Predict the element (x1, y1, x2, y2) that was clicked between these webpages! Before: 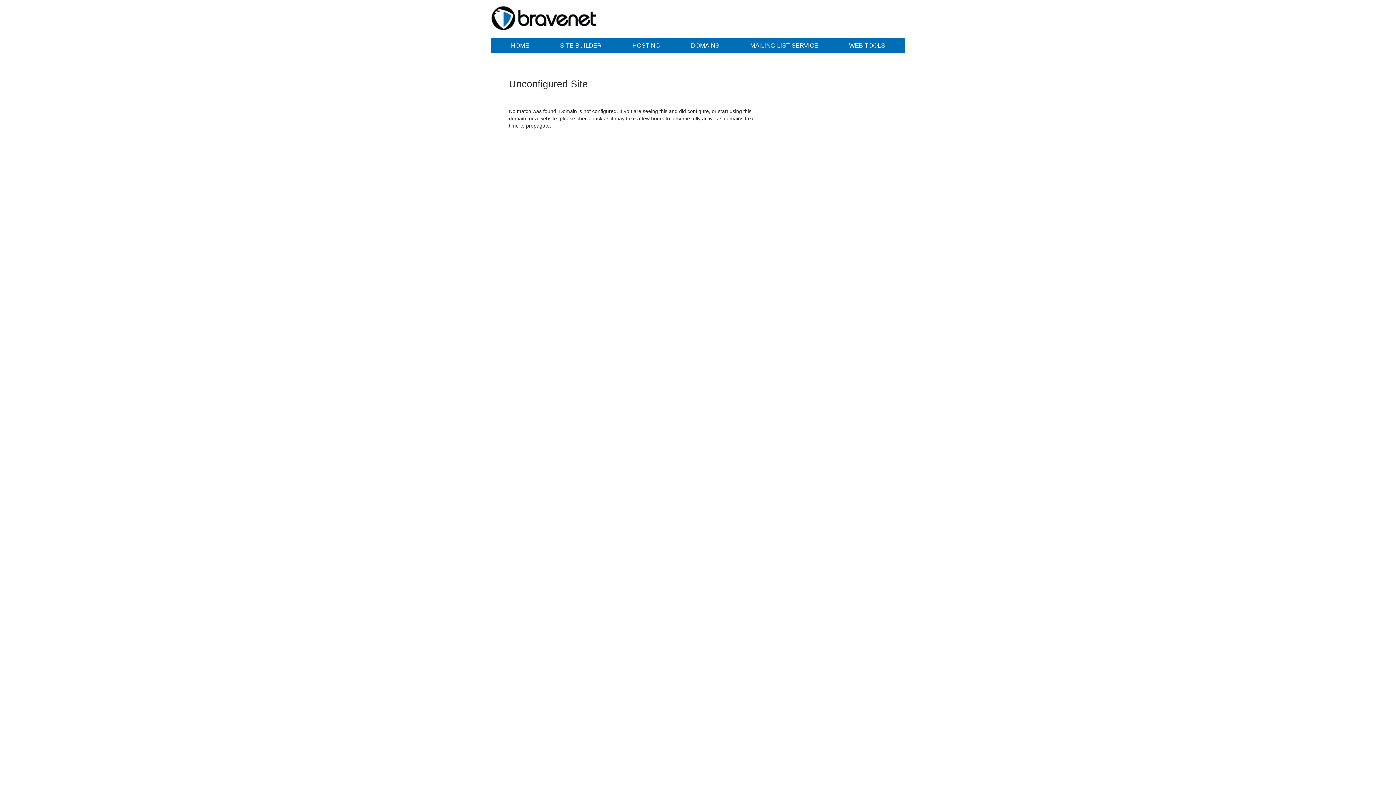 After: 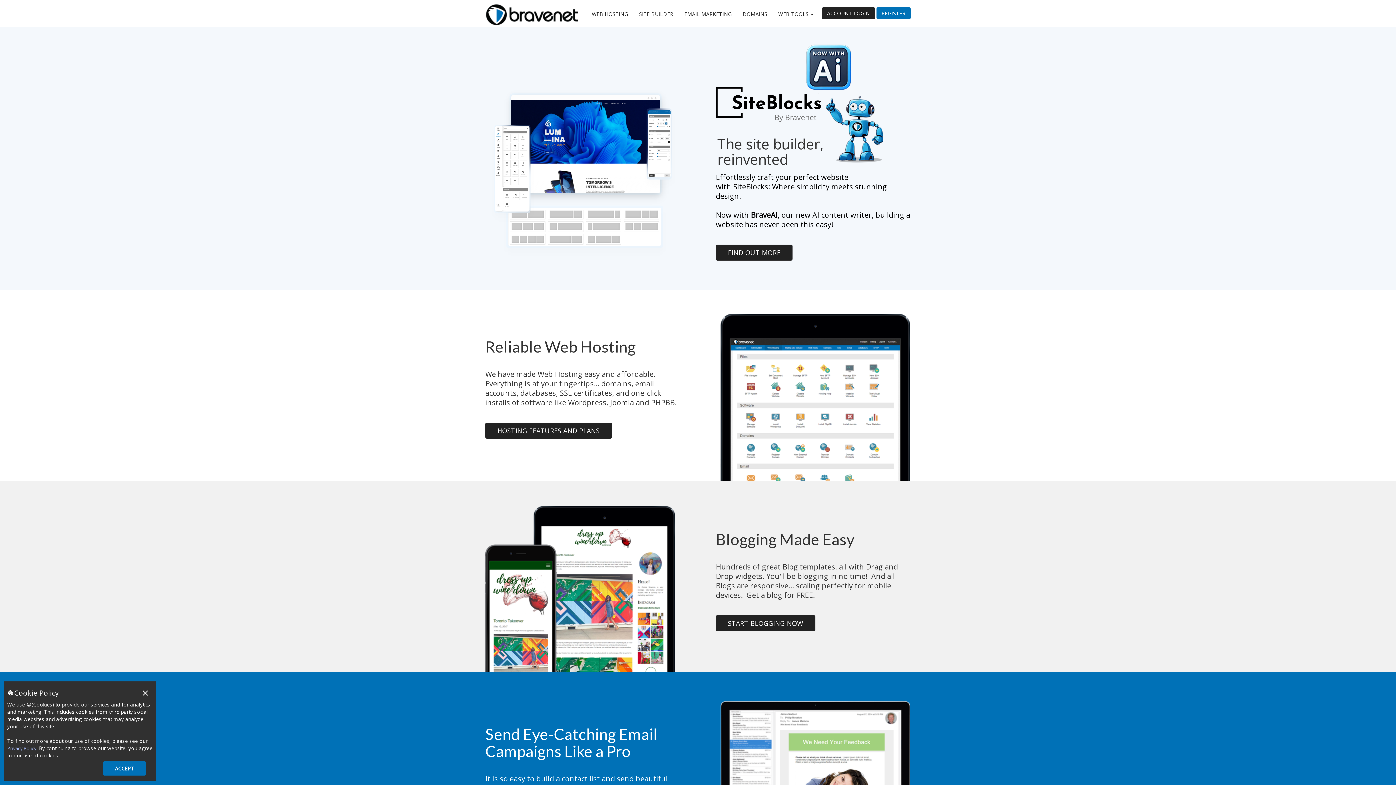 Action: bbox: (496, 38, 543, 53) label: HOME